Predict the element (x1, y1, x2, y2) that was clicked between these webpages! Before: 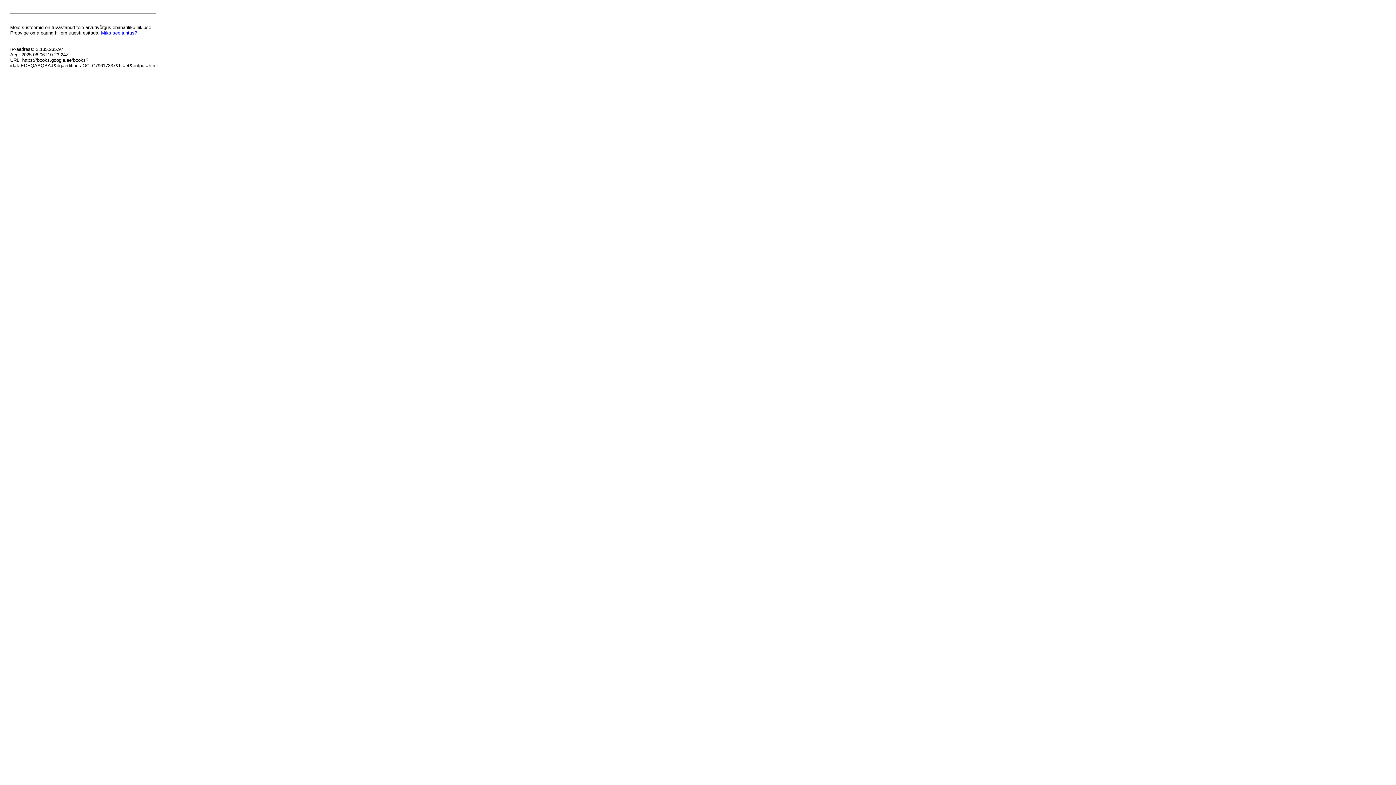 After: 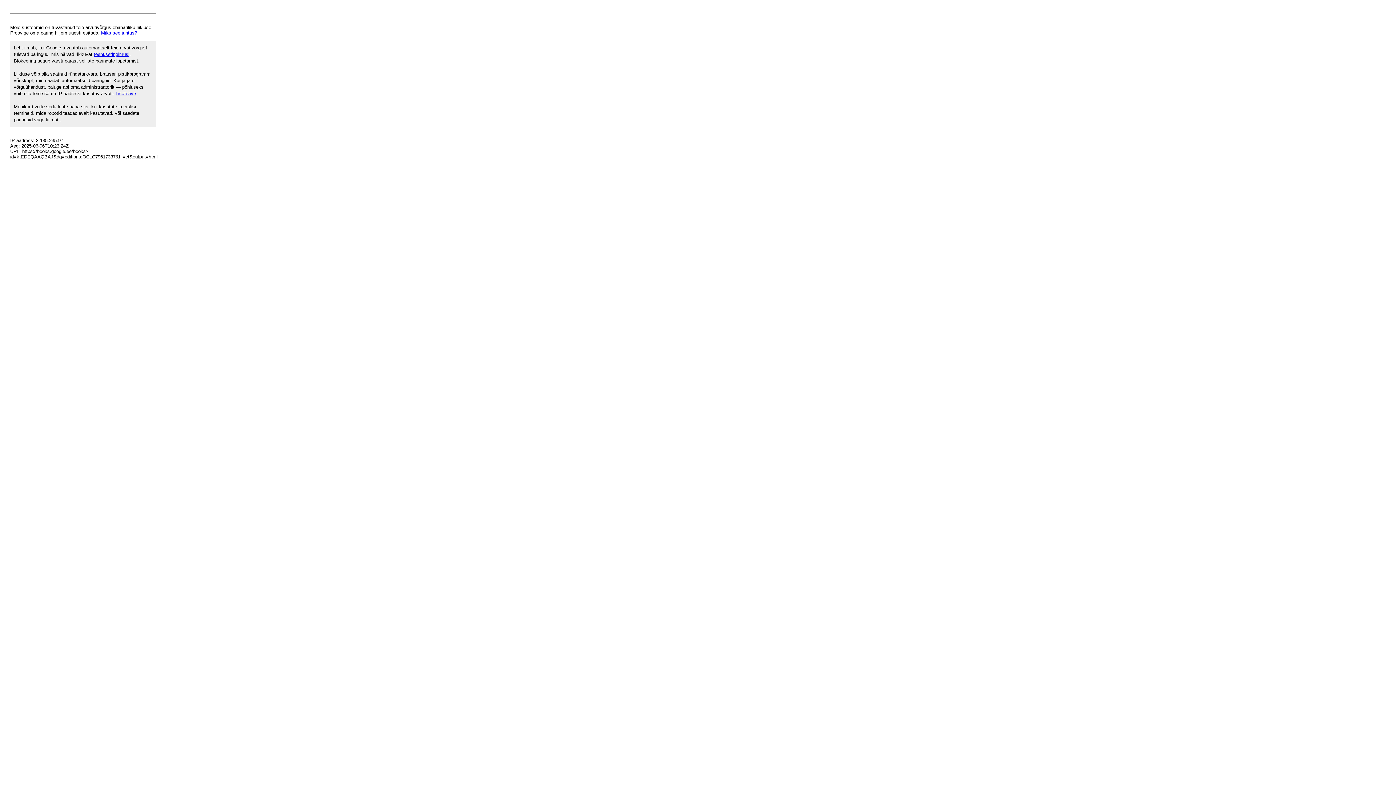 Action: label: Miks see juhtus? bbox: (101, 30, 137, 35)